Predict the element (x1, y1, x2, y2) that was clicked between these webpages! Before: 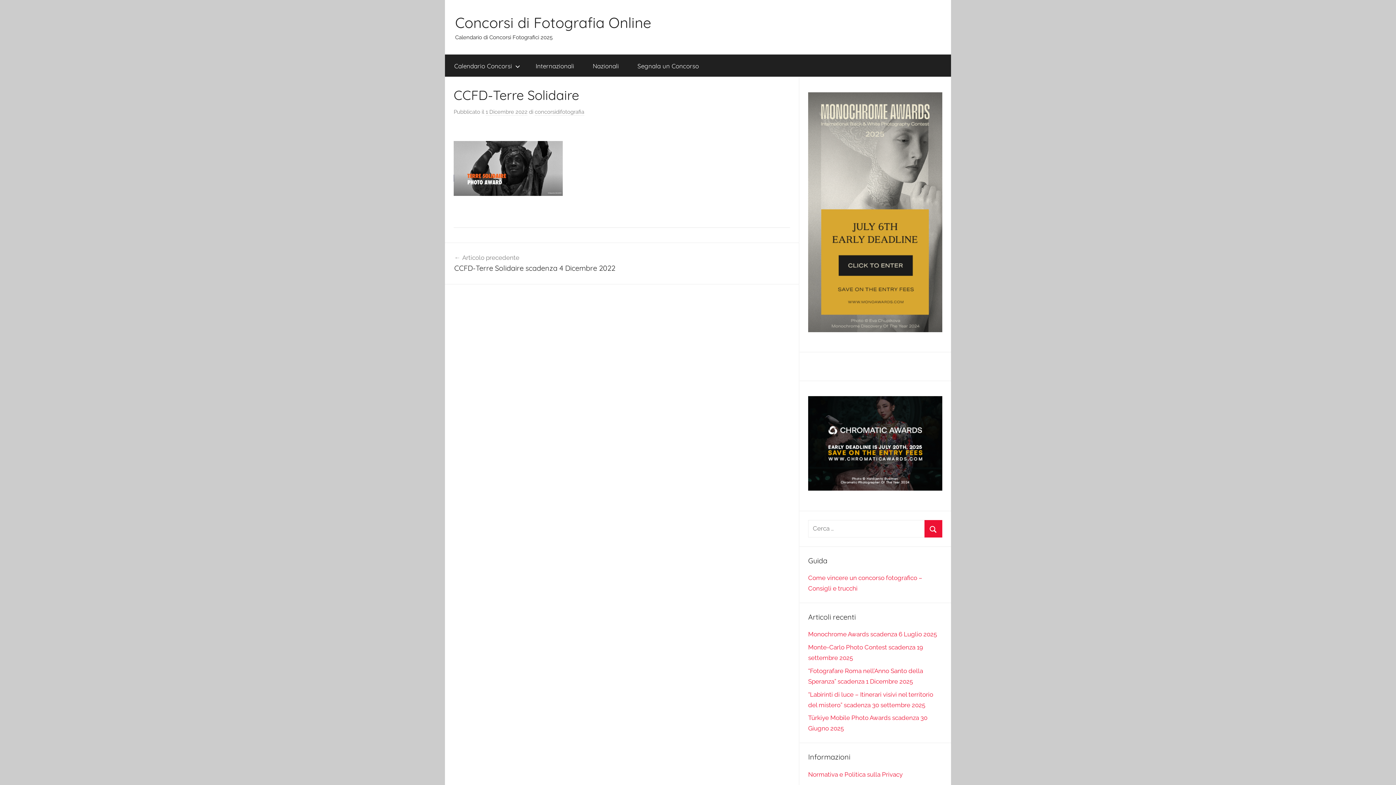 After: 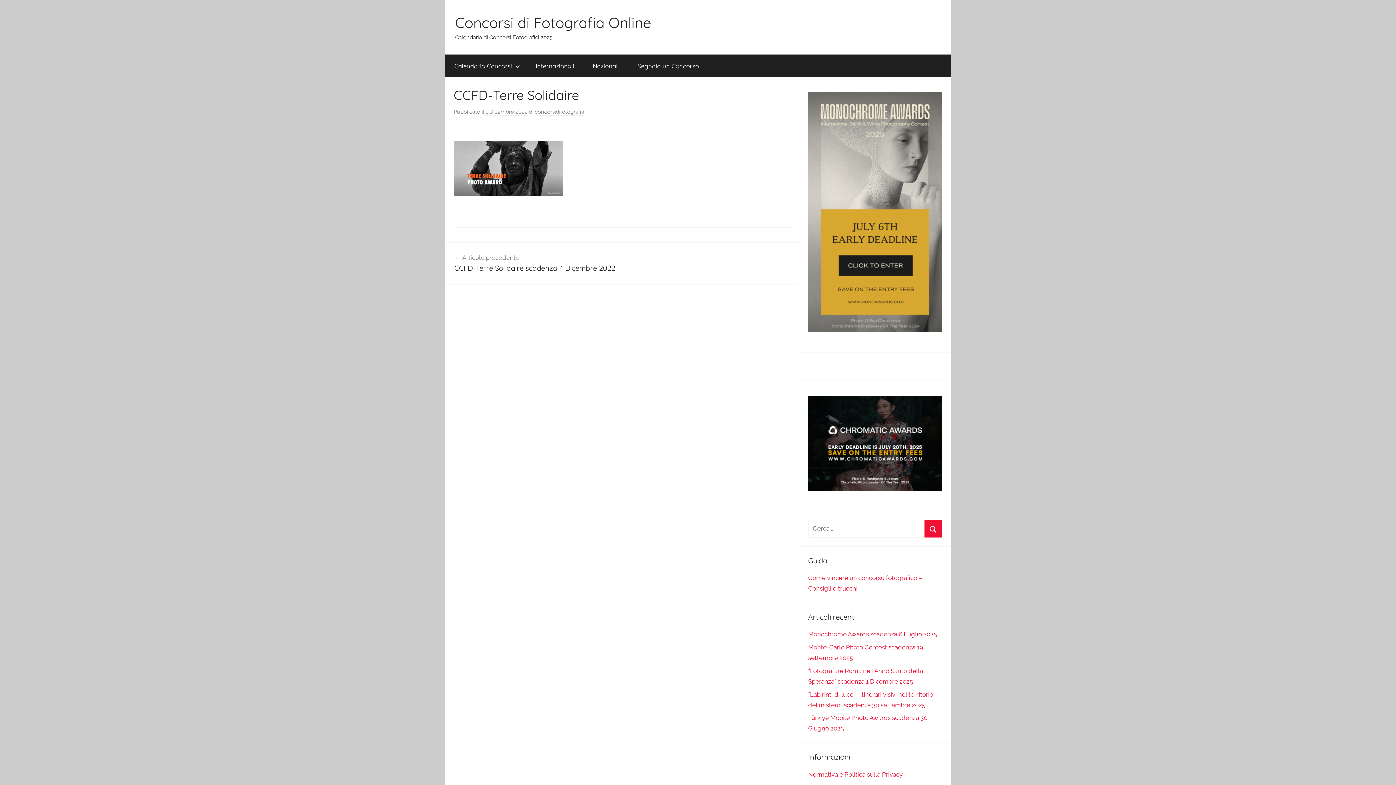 Action: bbox: (485, 108, 527, 115) label: 1 Dicembre 2022